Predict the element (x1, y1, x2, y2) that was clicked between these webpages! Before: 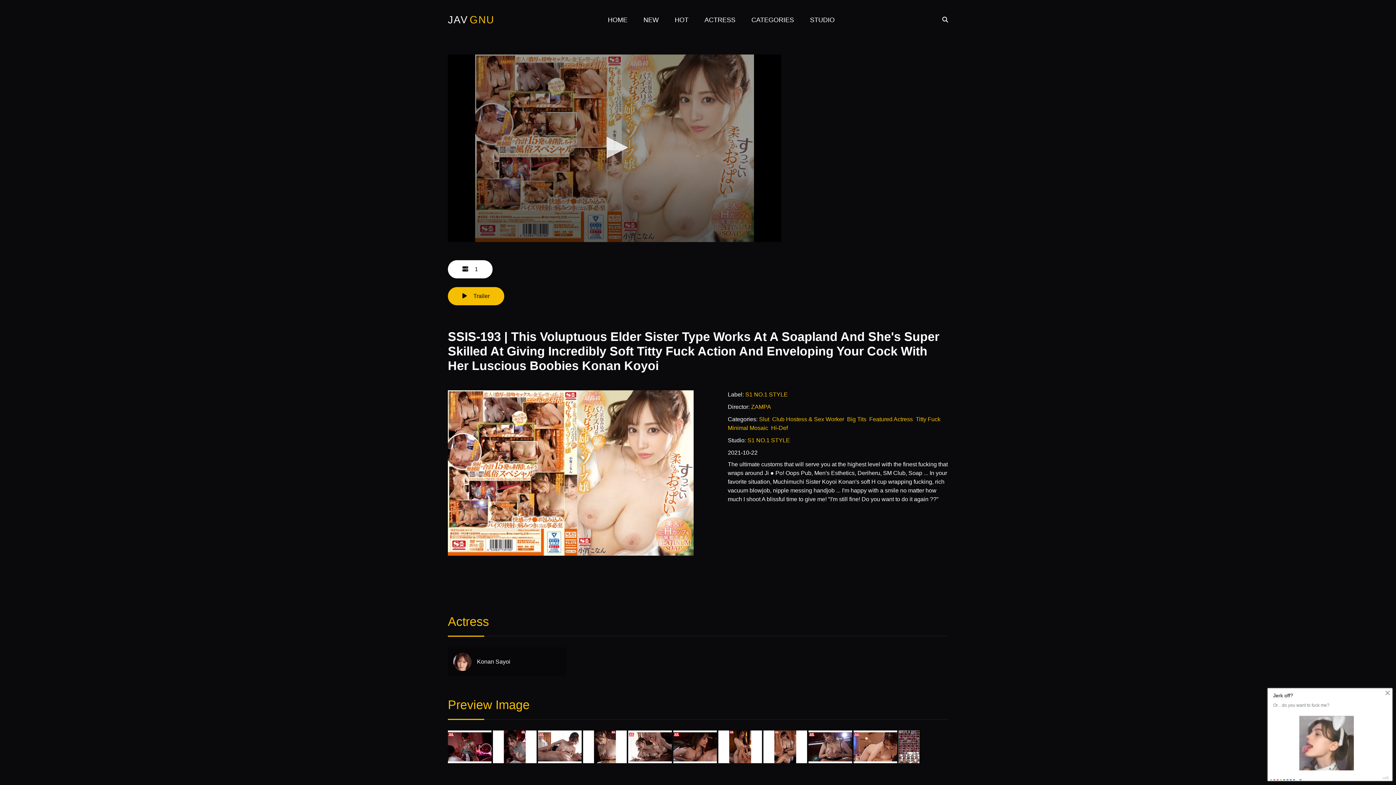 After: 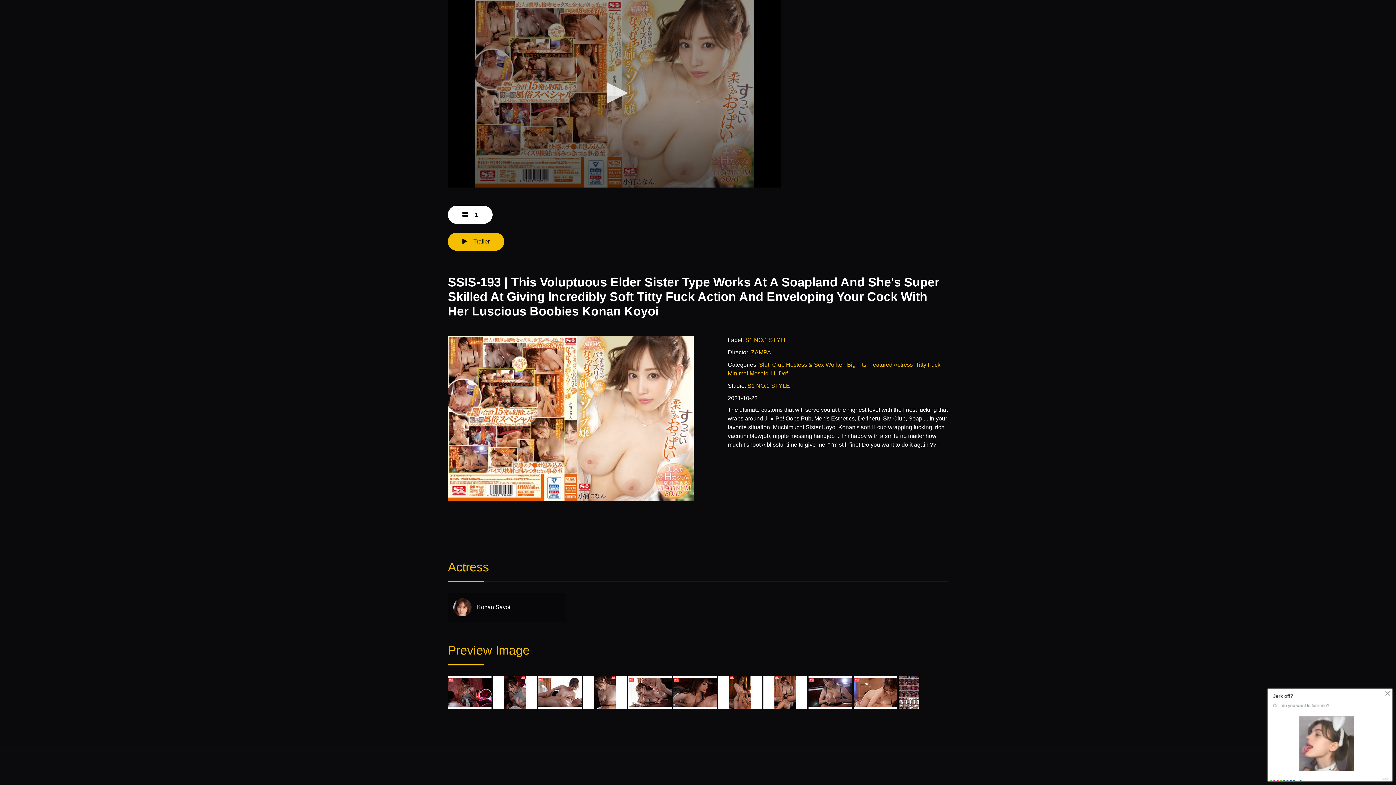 Action: bbox: (448, 260, 492, 278) label: 1